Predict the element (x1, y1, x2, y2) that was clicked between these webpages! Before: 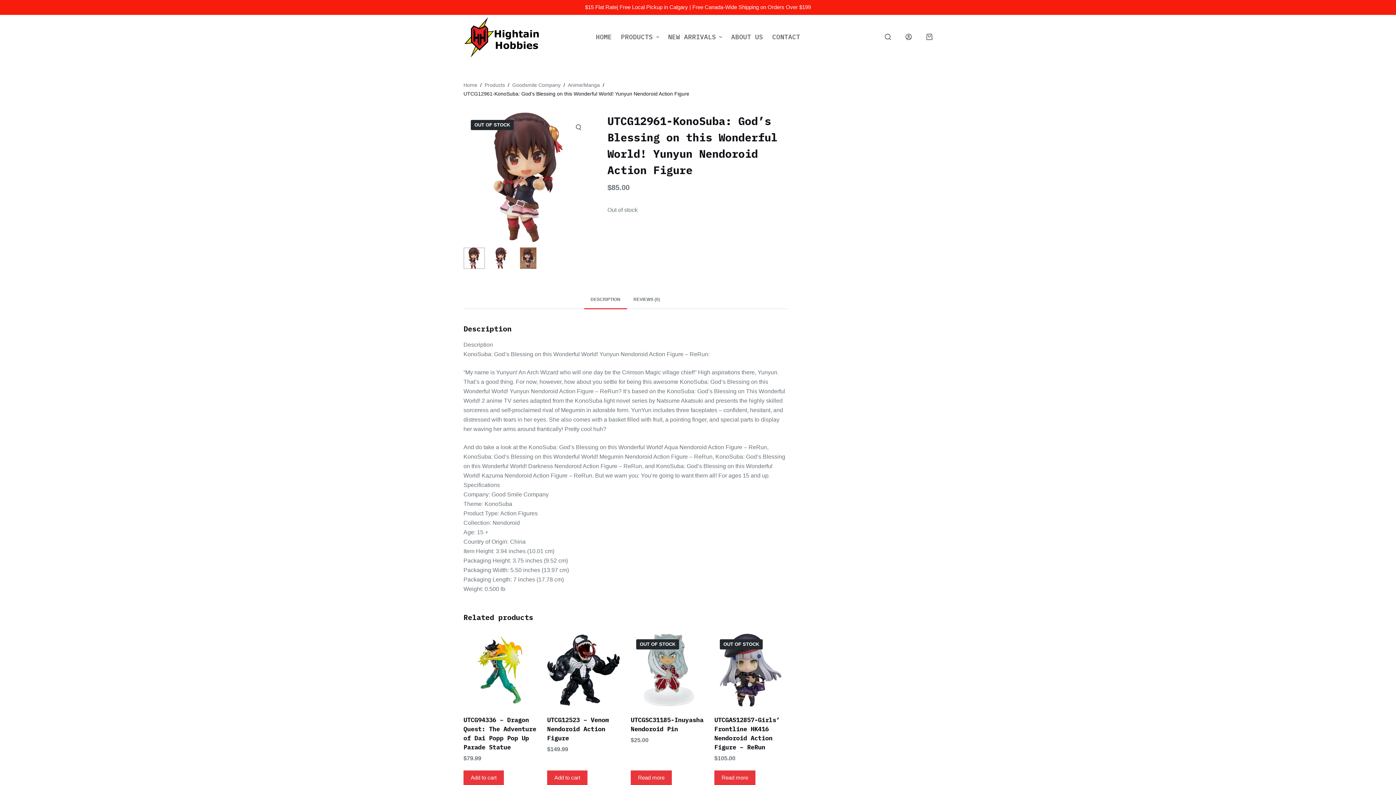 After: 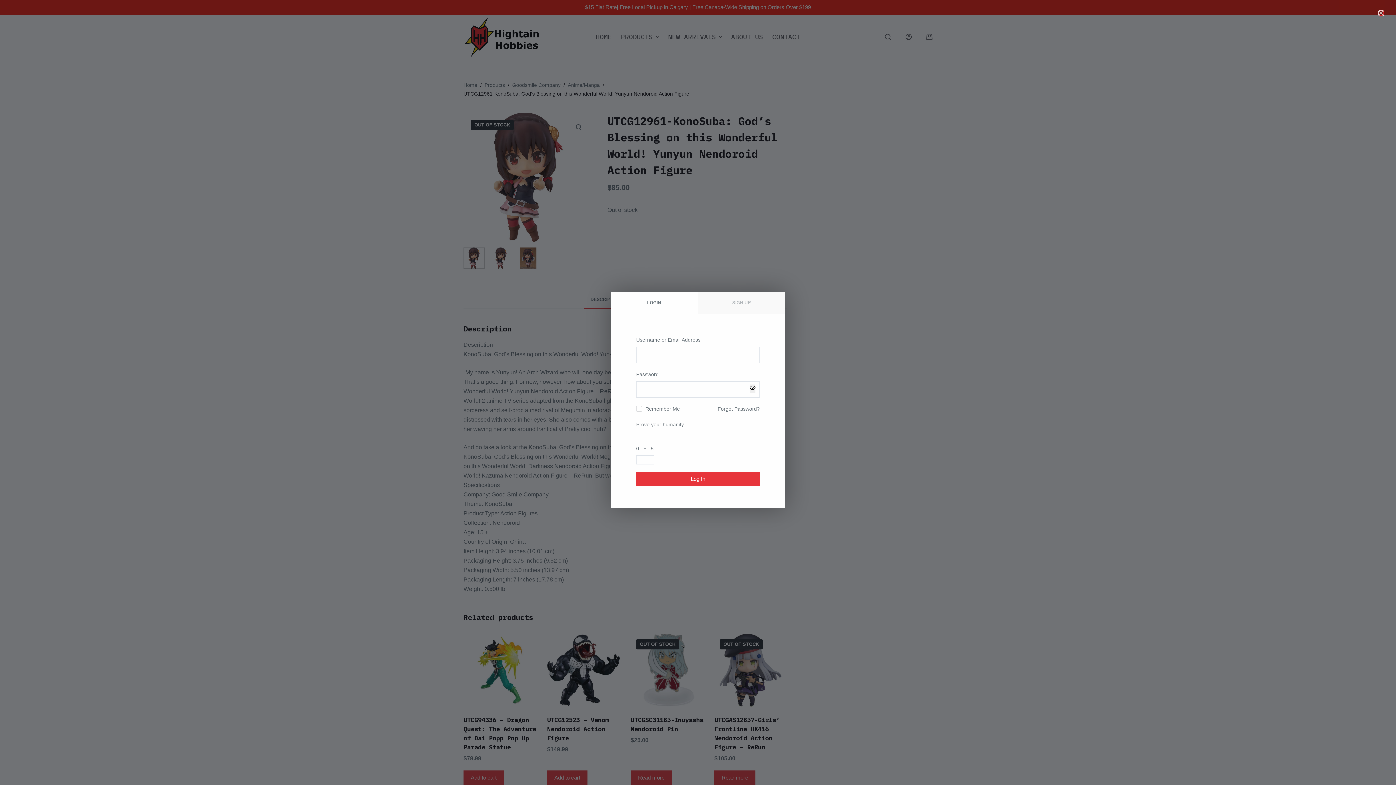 Action: label: Login bbox: (905, 33, 912, 40)